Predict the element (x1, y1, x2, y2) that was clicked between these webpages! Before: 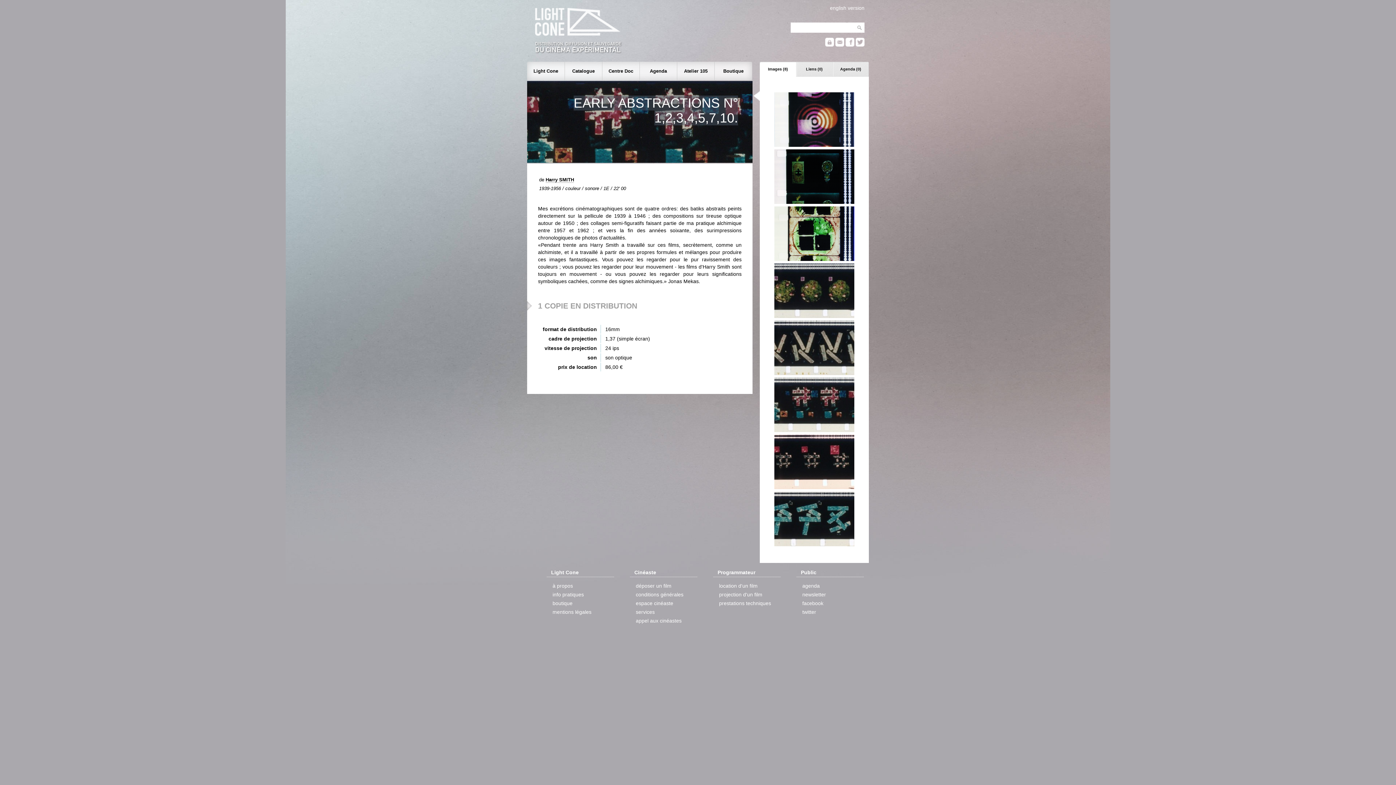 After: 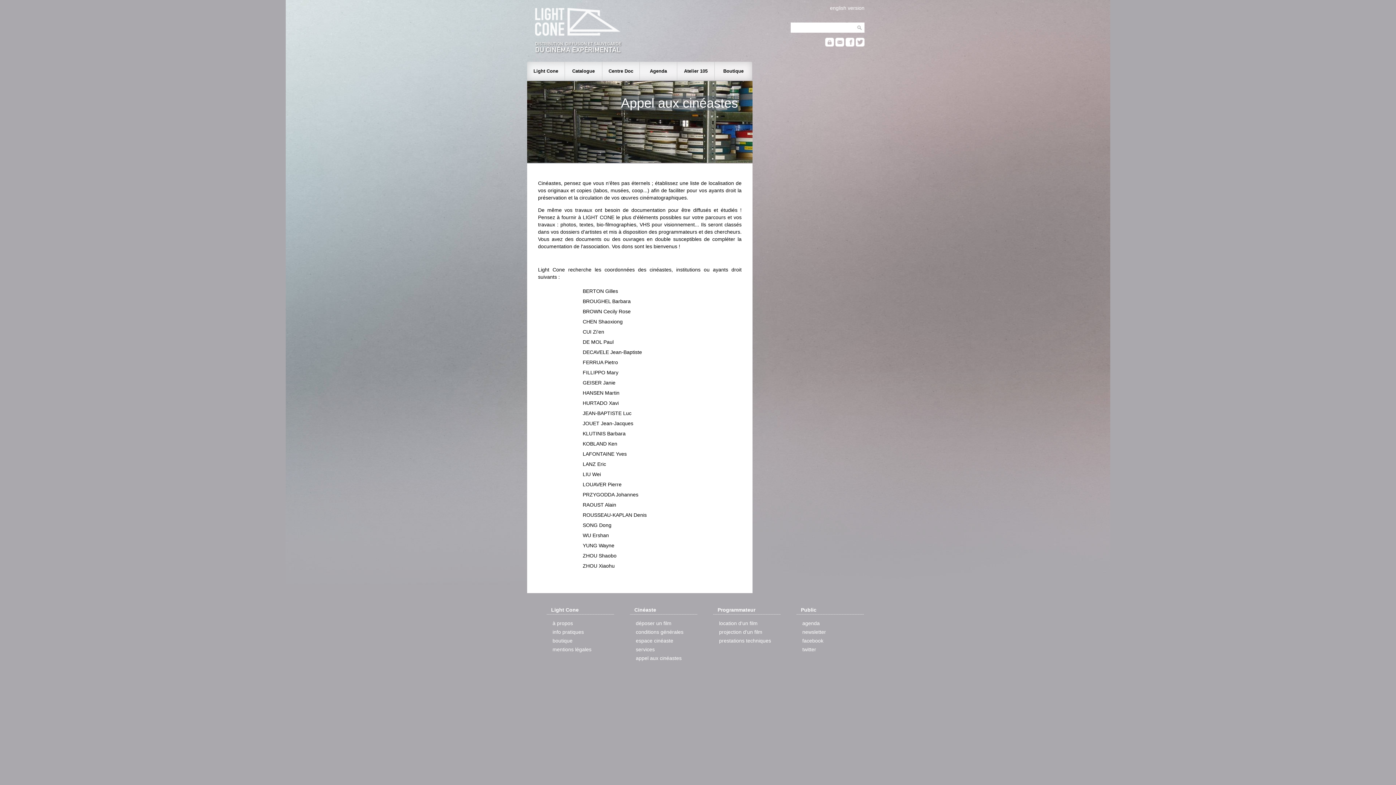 Action: bbox: (634, 616, 683, 625) label: appel aux cinéastes